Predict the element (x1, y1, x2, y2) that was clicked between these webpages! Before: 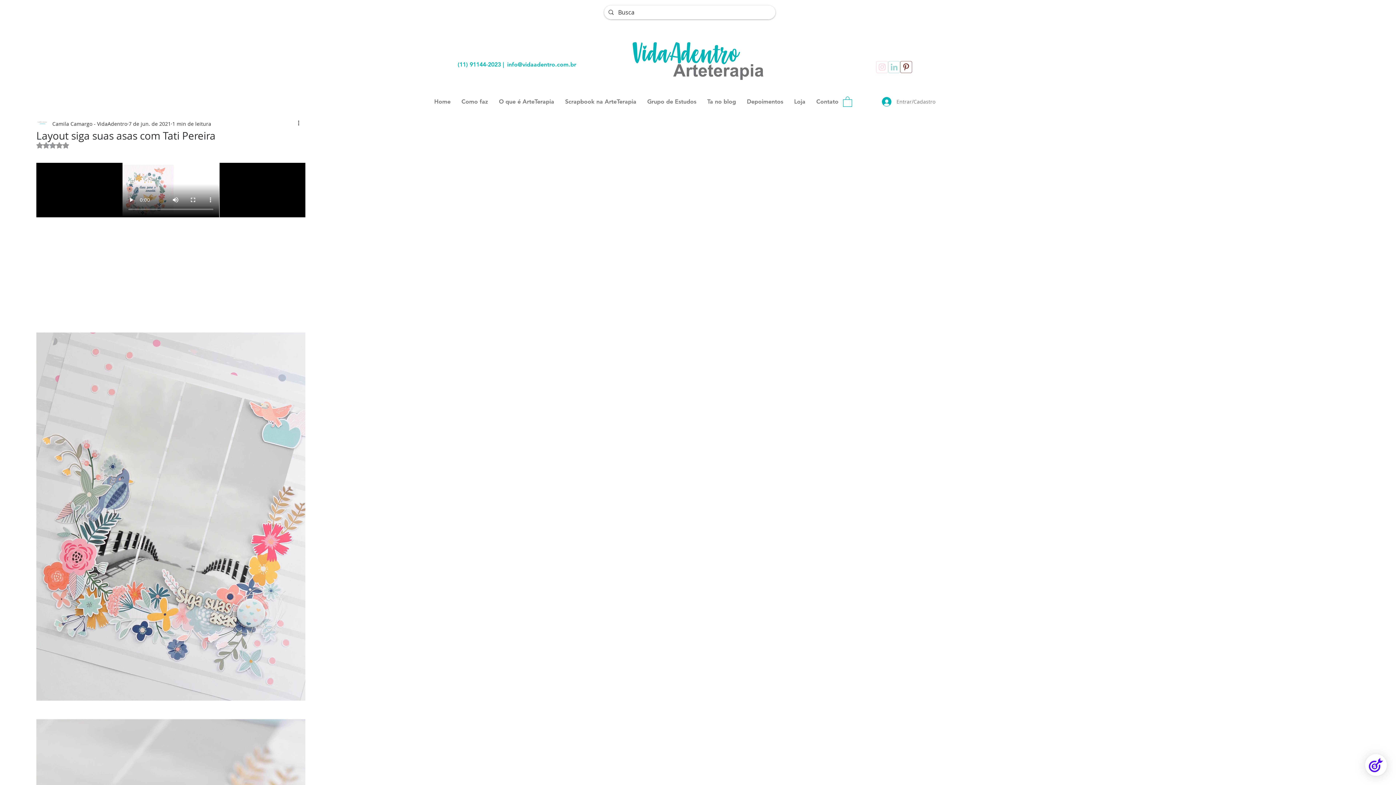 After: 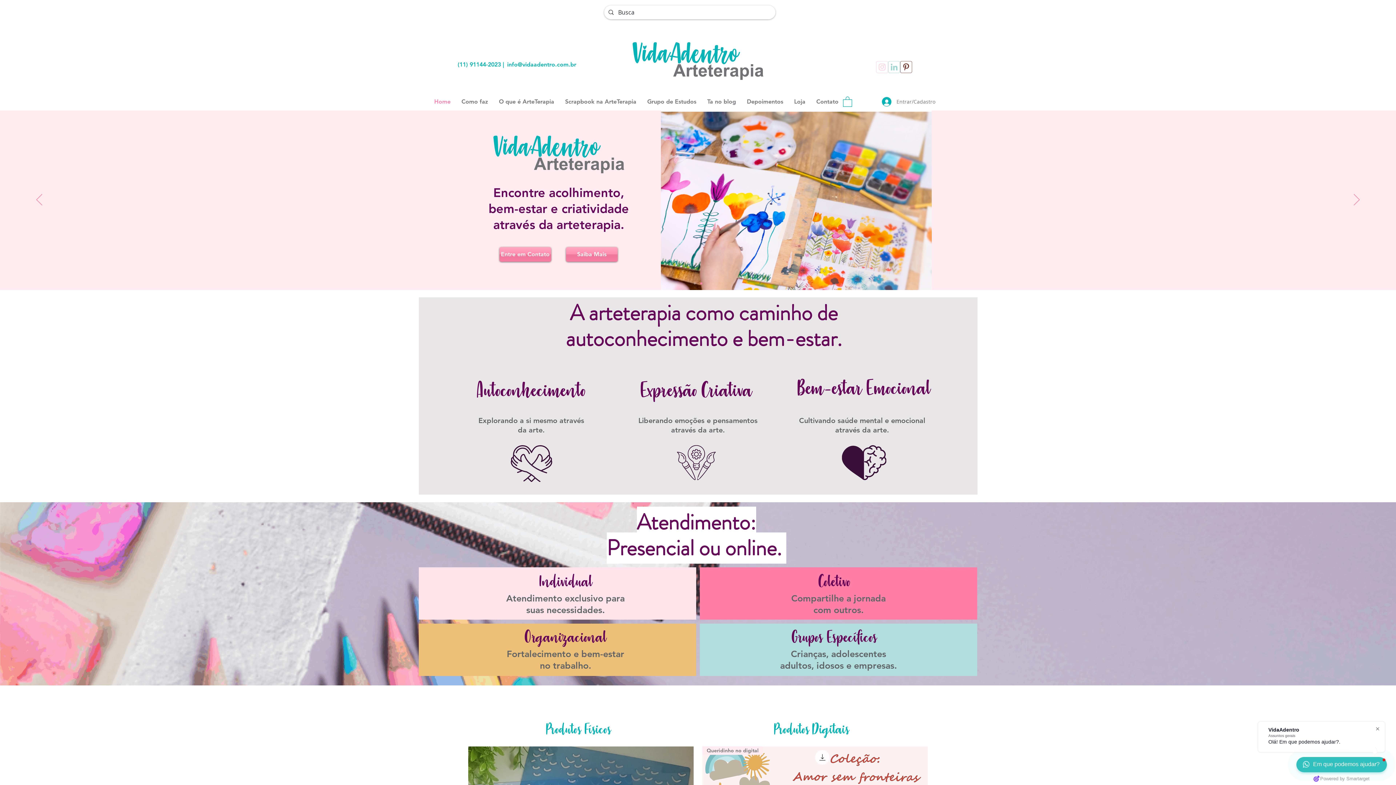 Action: label: Home bbox: (428, 93, 456, 110)